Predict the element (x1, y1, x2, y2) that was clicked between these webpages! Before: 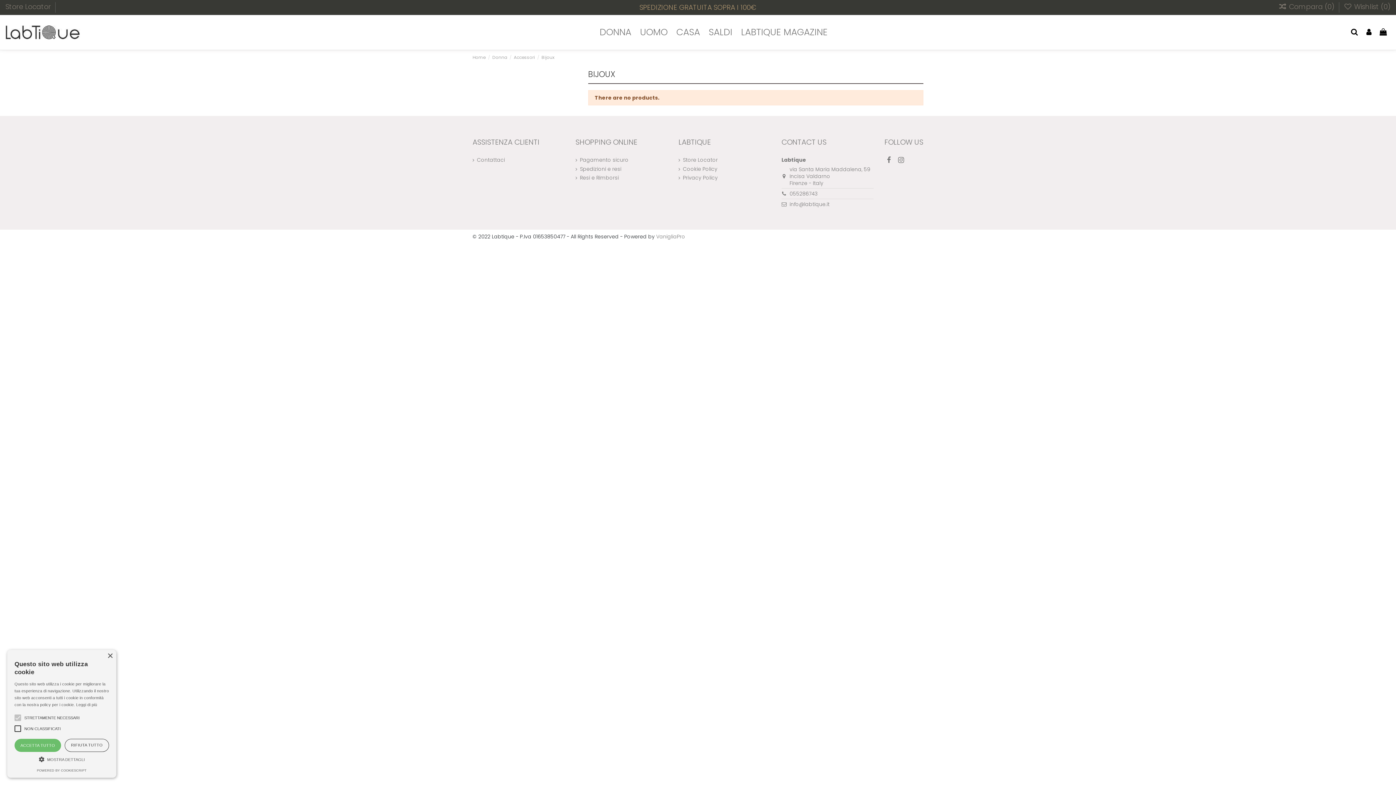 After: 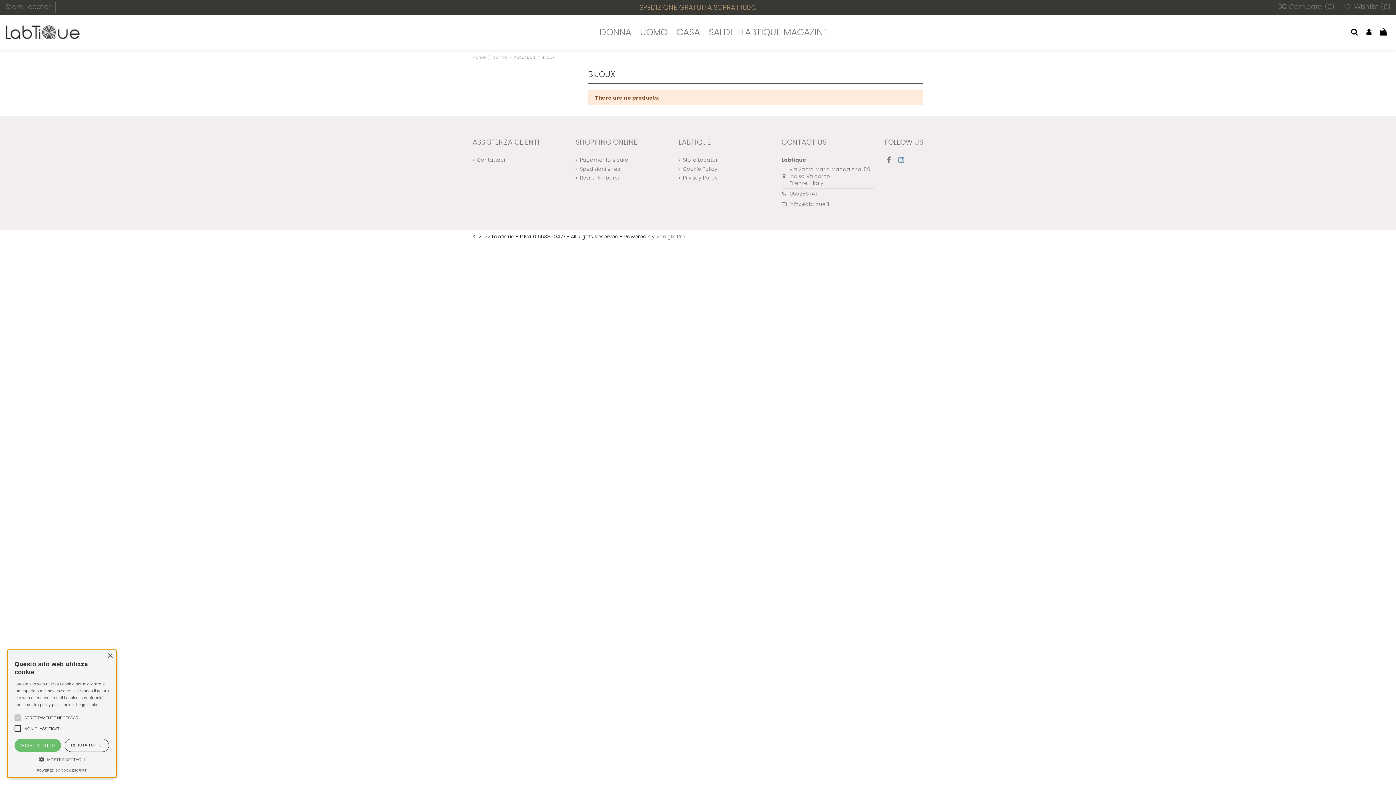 Action: bbox: (896, 155, 905, 165)